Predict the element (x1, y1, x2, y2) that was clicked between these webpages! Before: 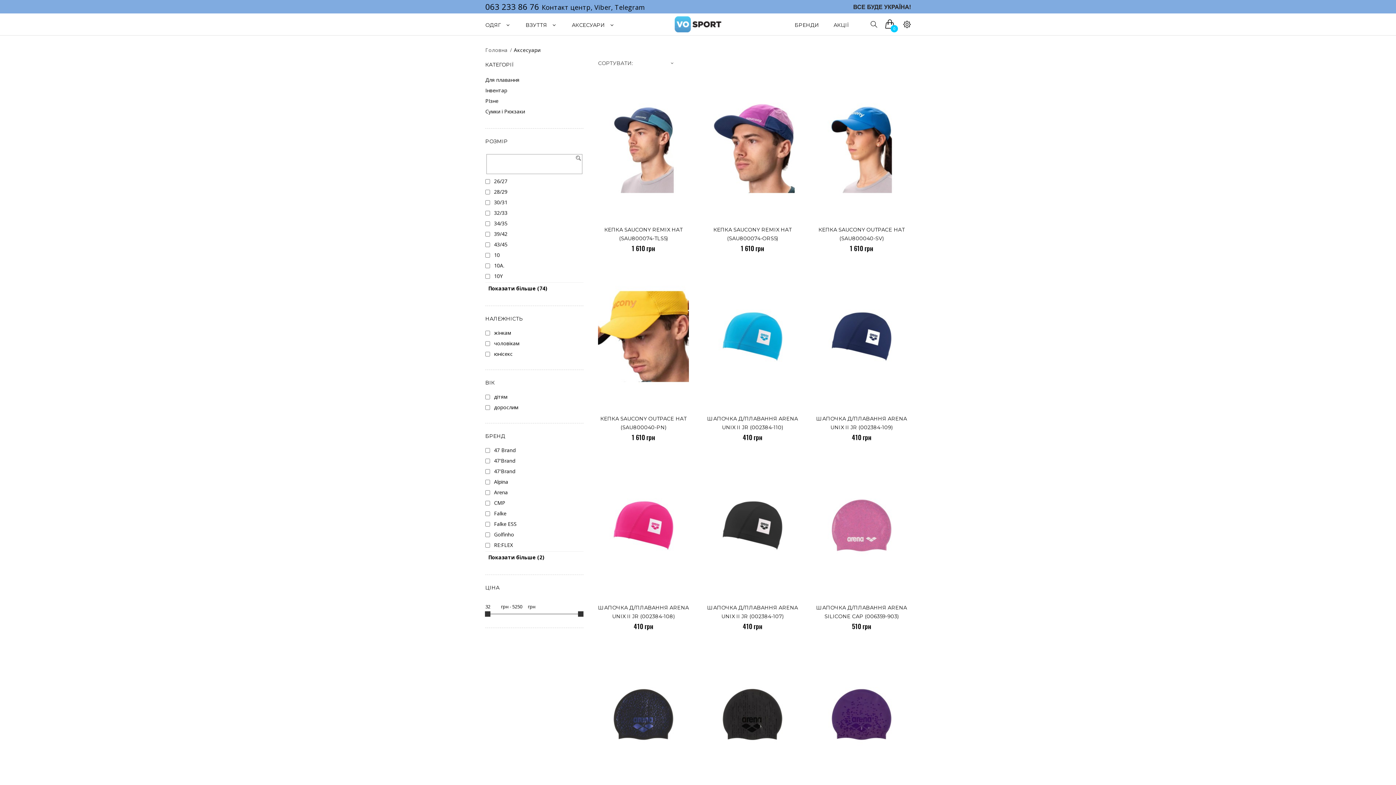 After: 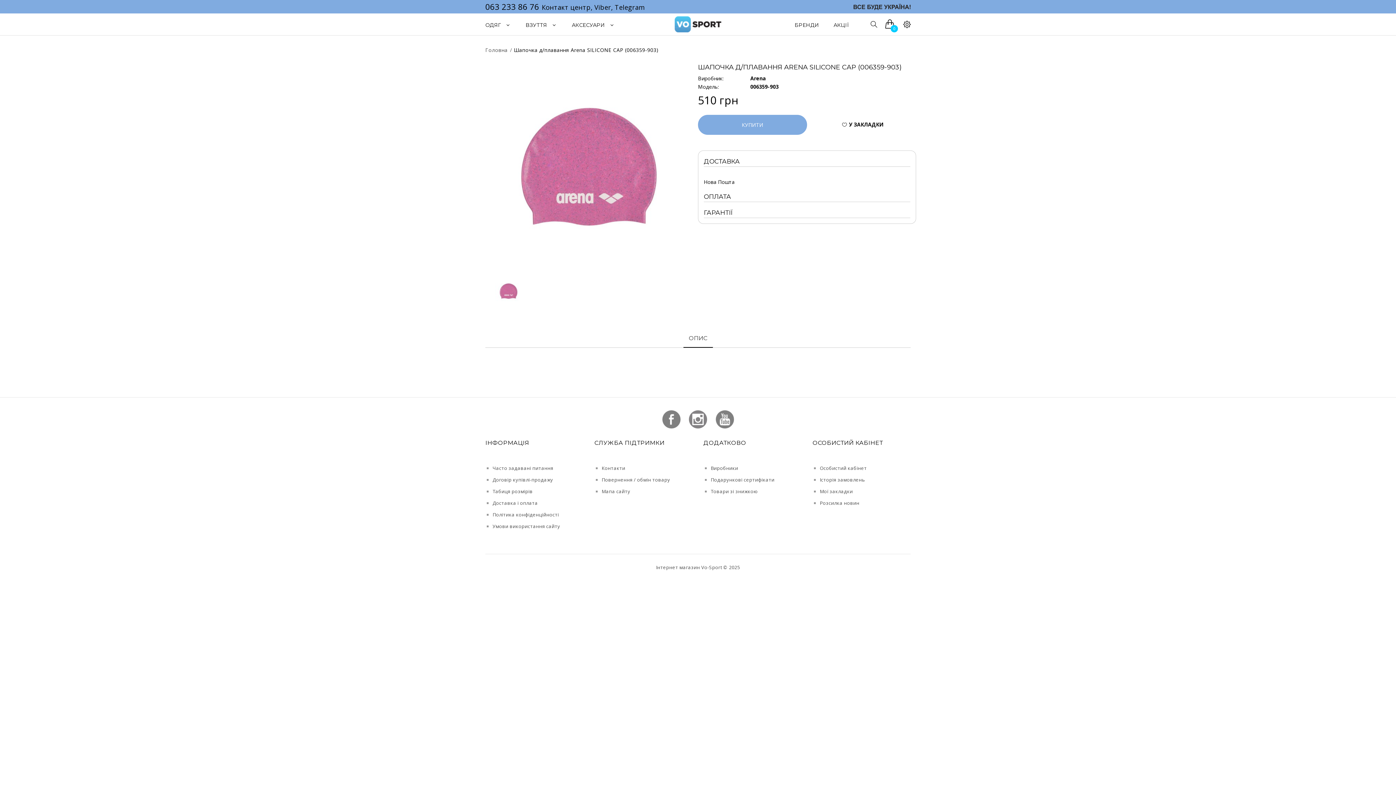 Action: bbox: (816, 457, 907, 594)